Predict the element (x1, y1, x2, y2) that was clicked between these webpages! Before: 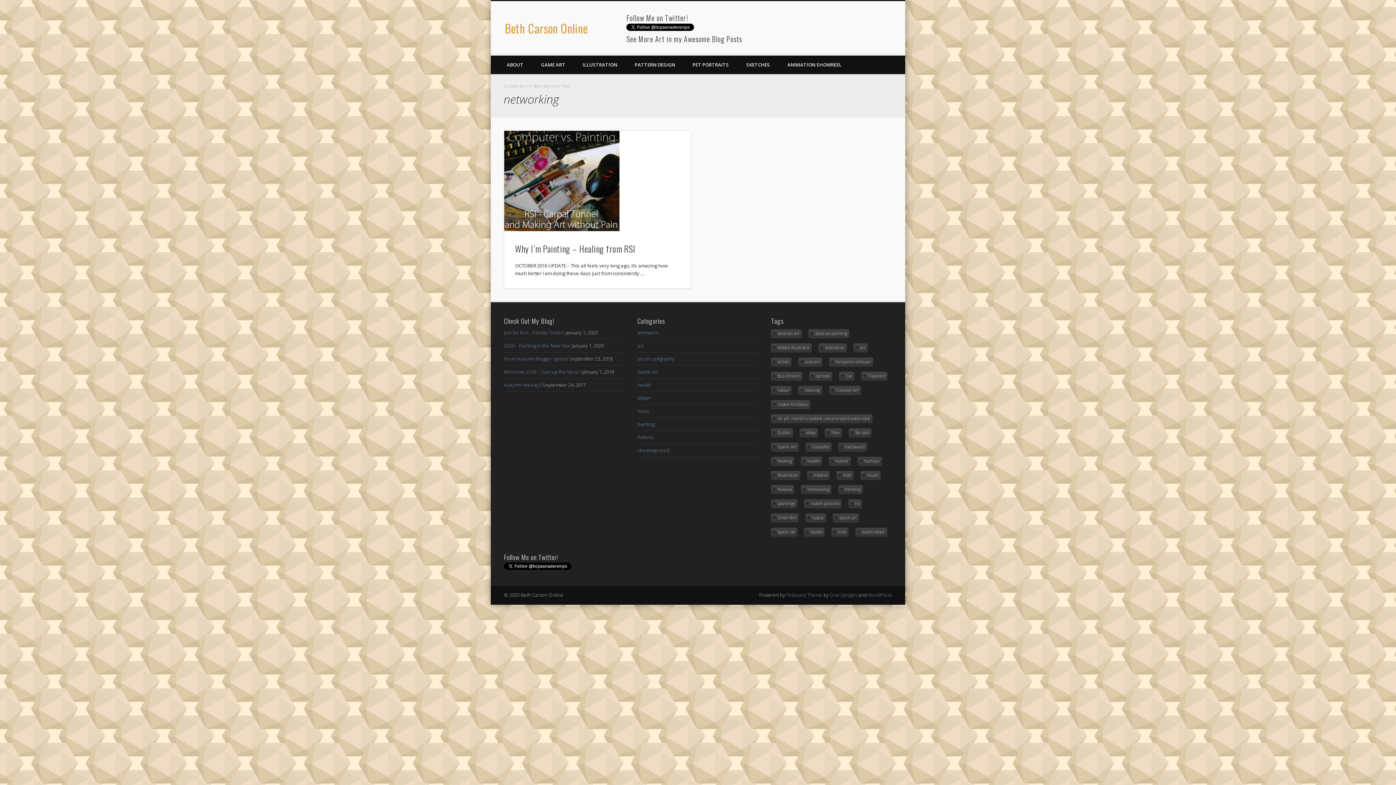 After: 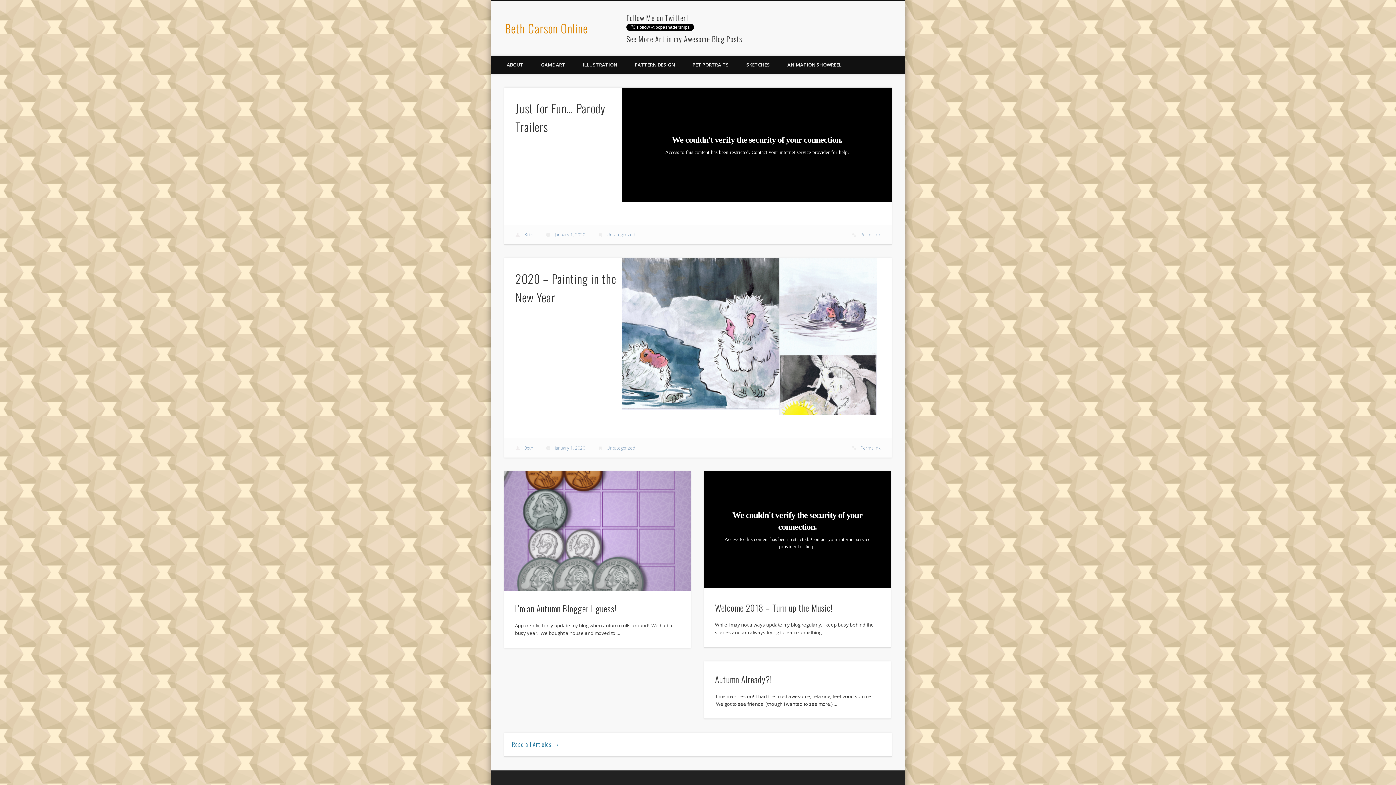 Action: label: Beth Carson Online bbox: (505, 19, 587, 36)